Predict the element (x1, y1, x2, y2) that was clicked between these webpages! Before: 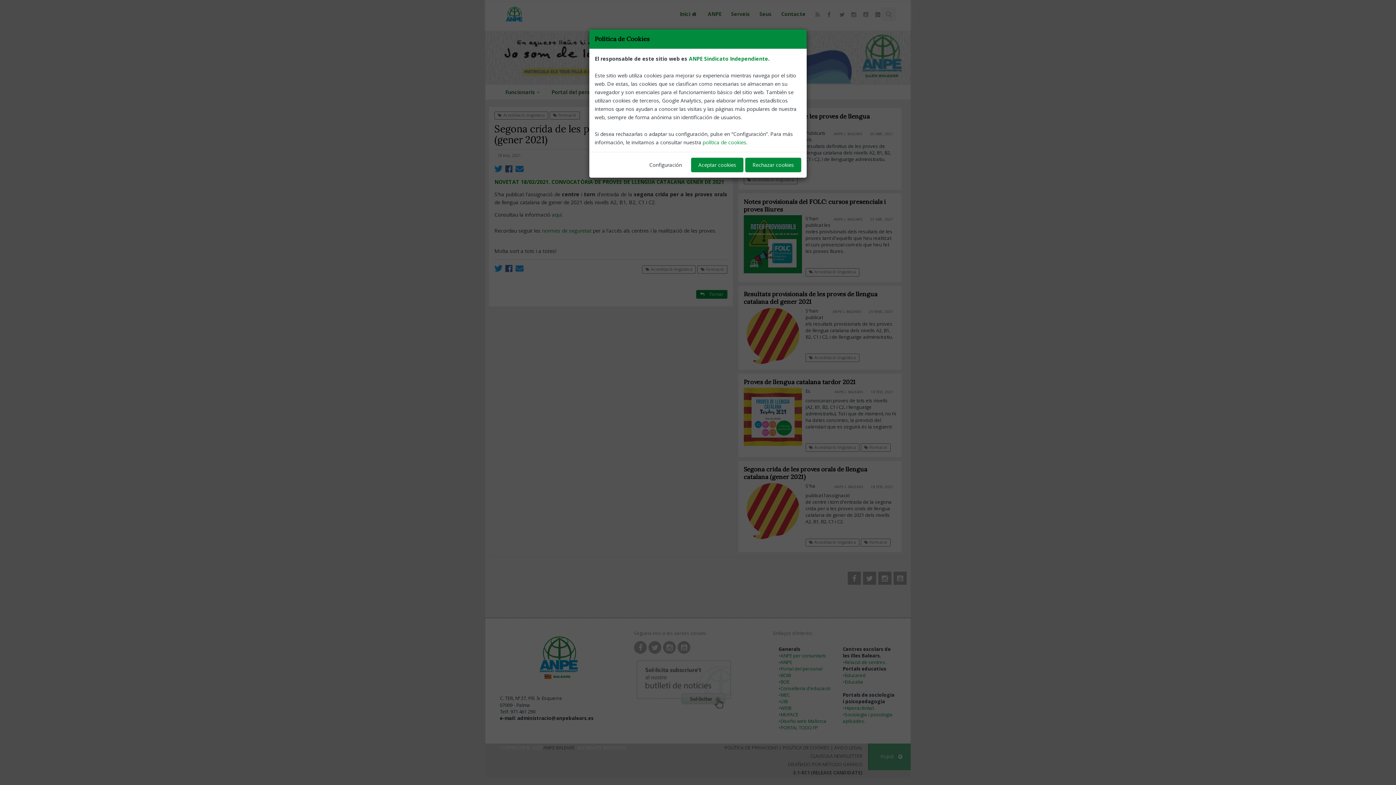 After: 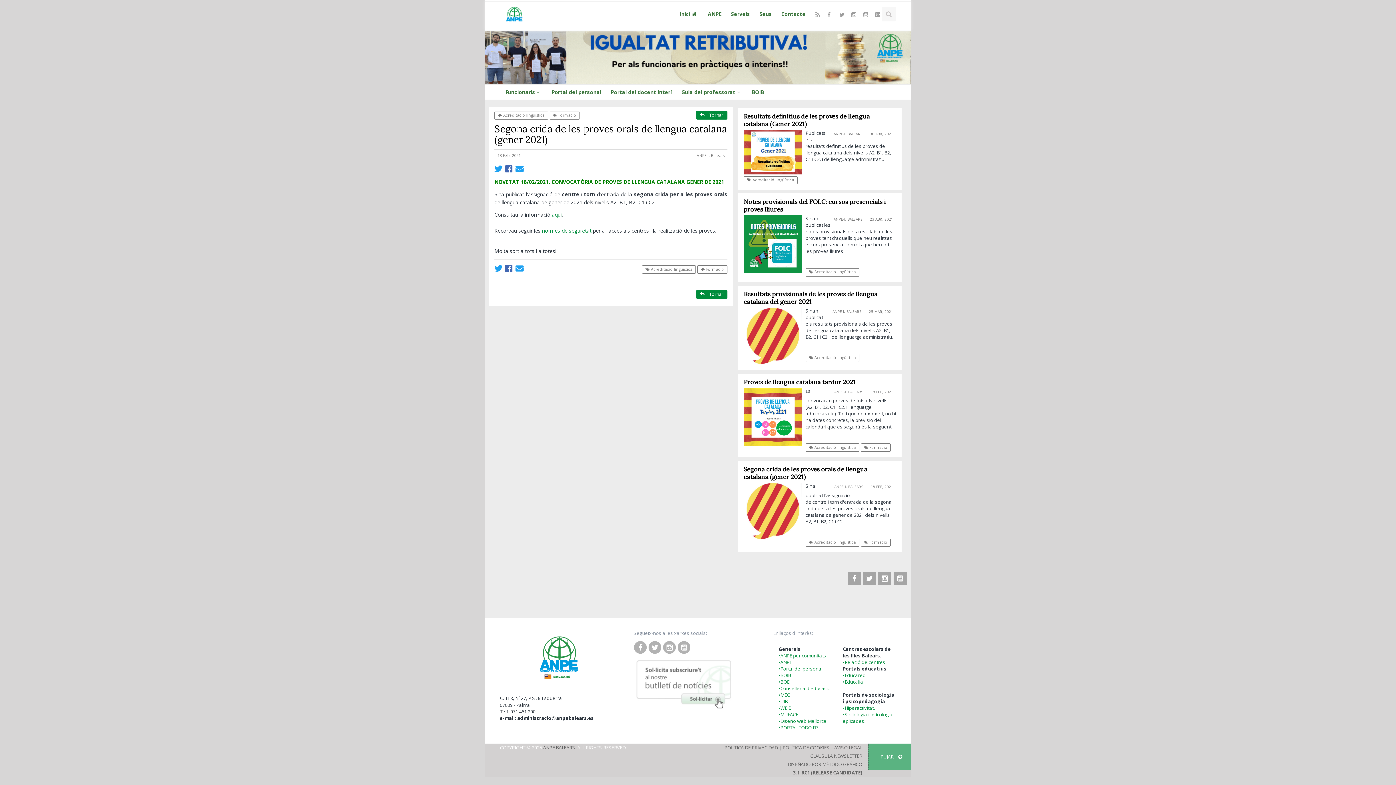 Action: bbox: (745, 157, 801, 172) label: Rechazar cookies